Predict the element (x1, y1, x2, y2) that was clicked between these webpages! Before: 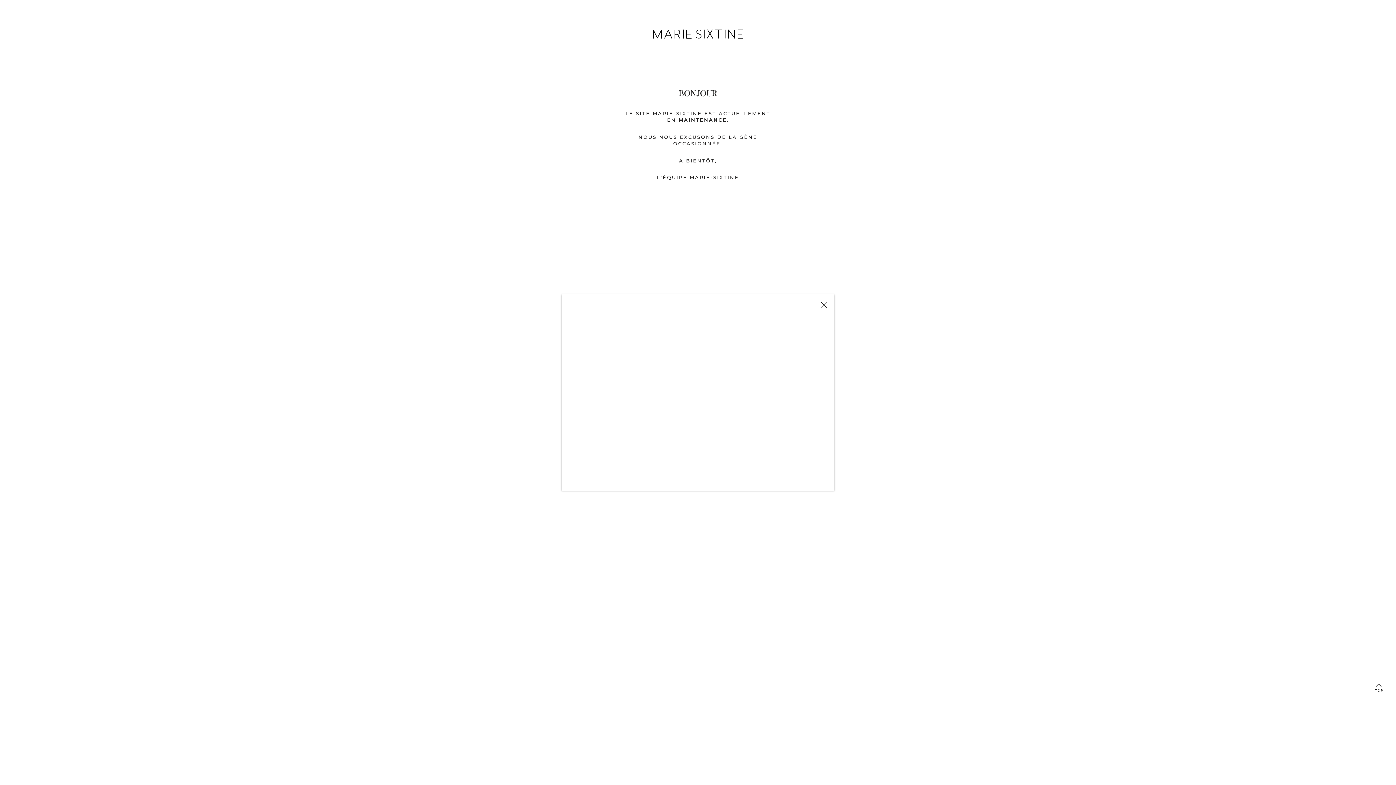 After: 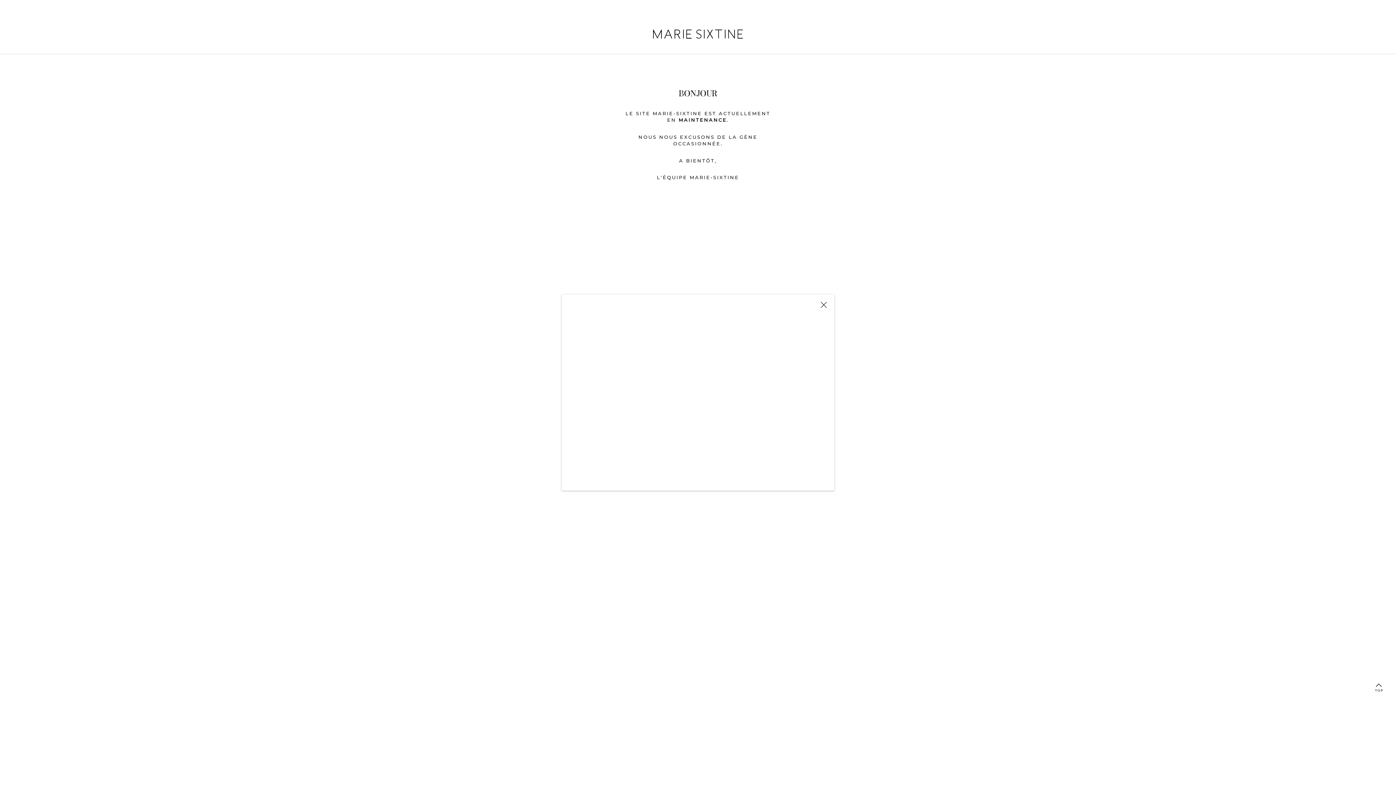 Action: bbox: (1366, 683, 1390, 691) label: TOP